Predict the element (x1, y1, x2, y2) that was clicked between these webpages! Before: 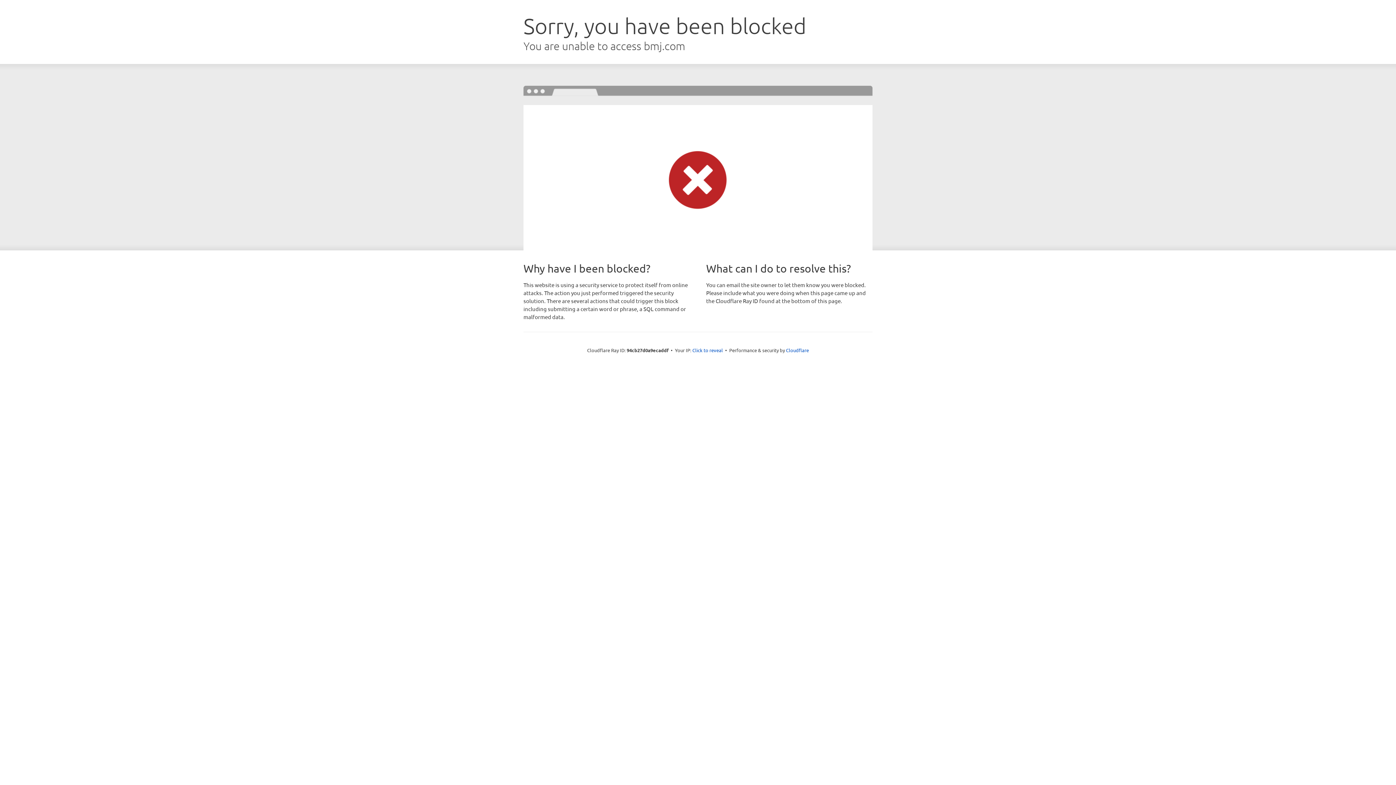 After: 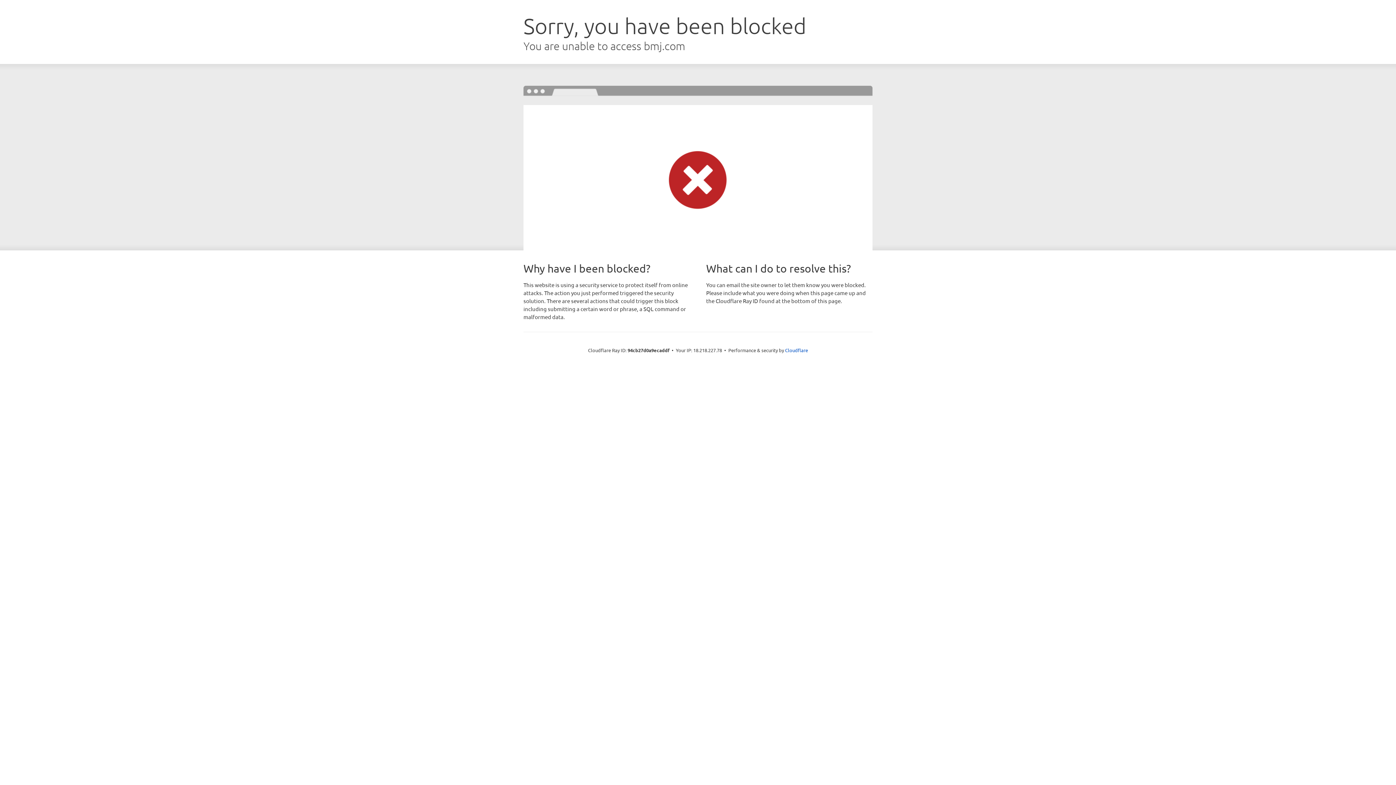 Action: label: Click to reveal bbox: (692, 346, 723, 353)